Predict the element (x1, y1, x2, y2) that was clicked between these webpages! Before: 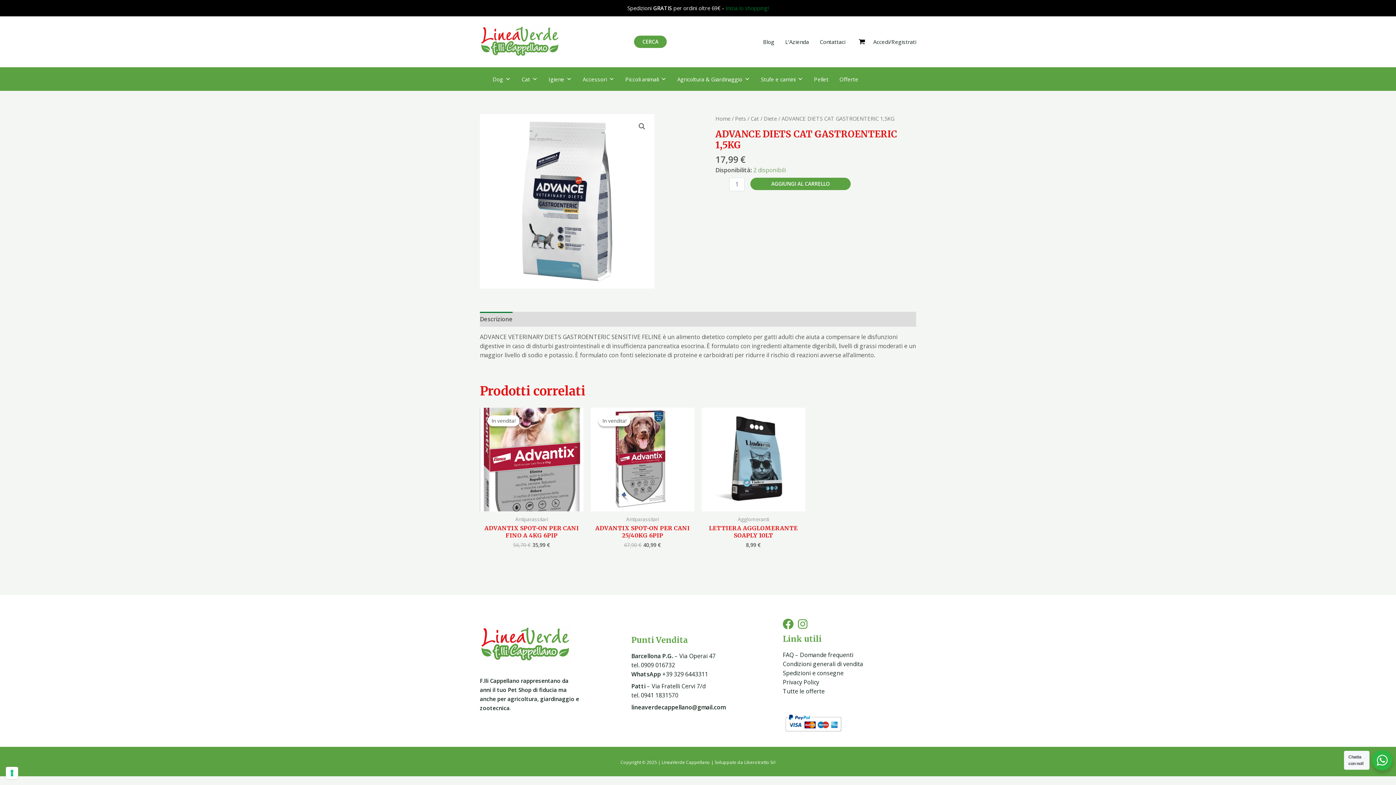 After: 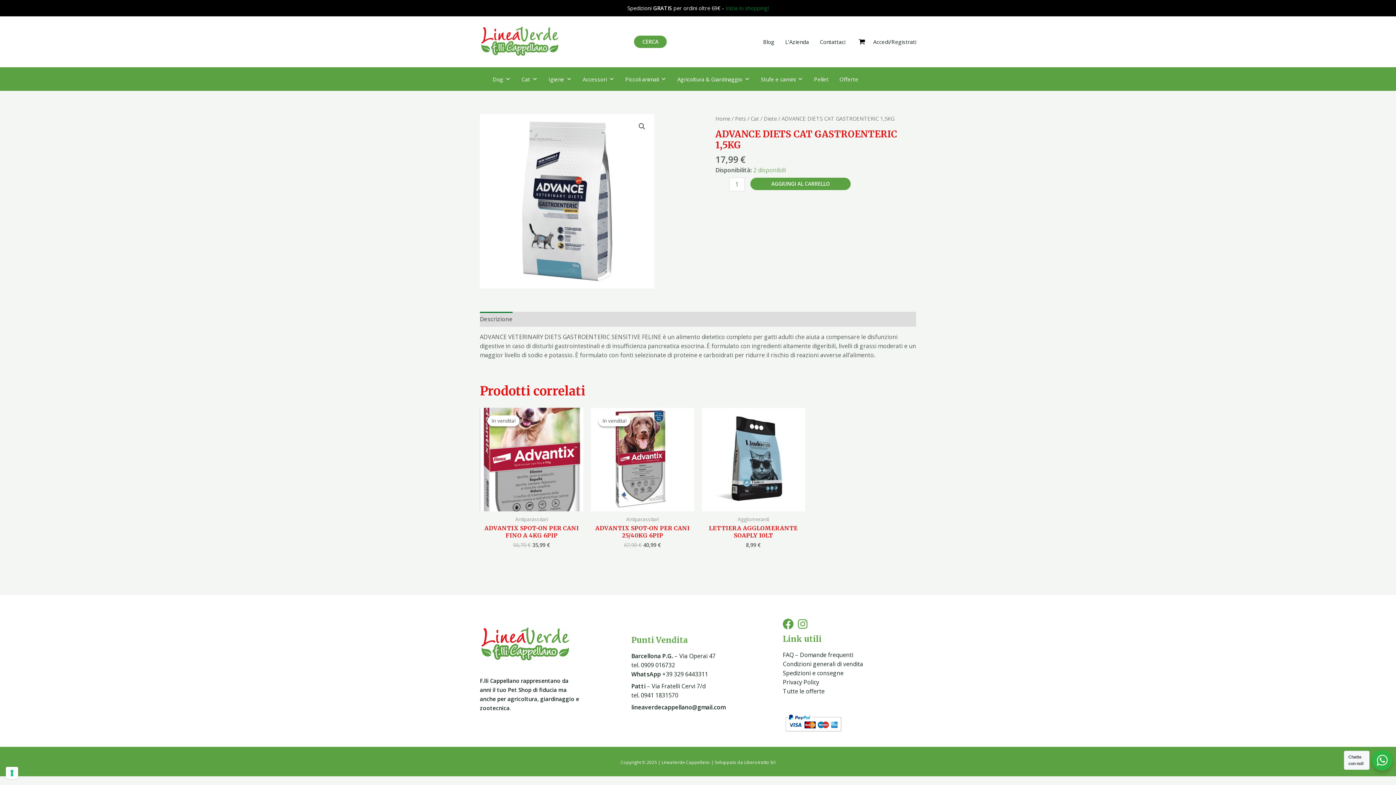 Action: bbox: (480, 312, 512, 326) label: Descrizione